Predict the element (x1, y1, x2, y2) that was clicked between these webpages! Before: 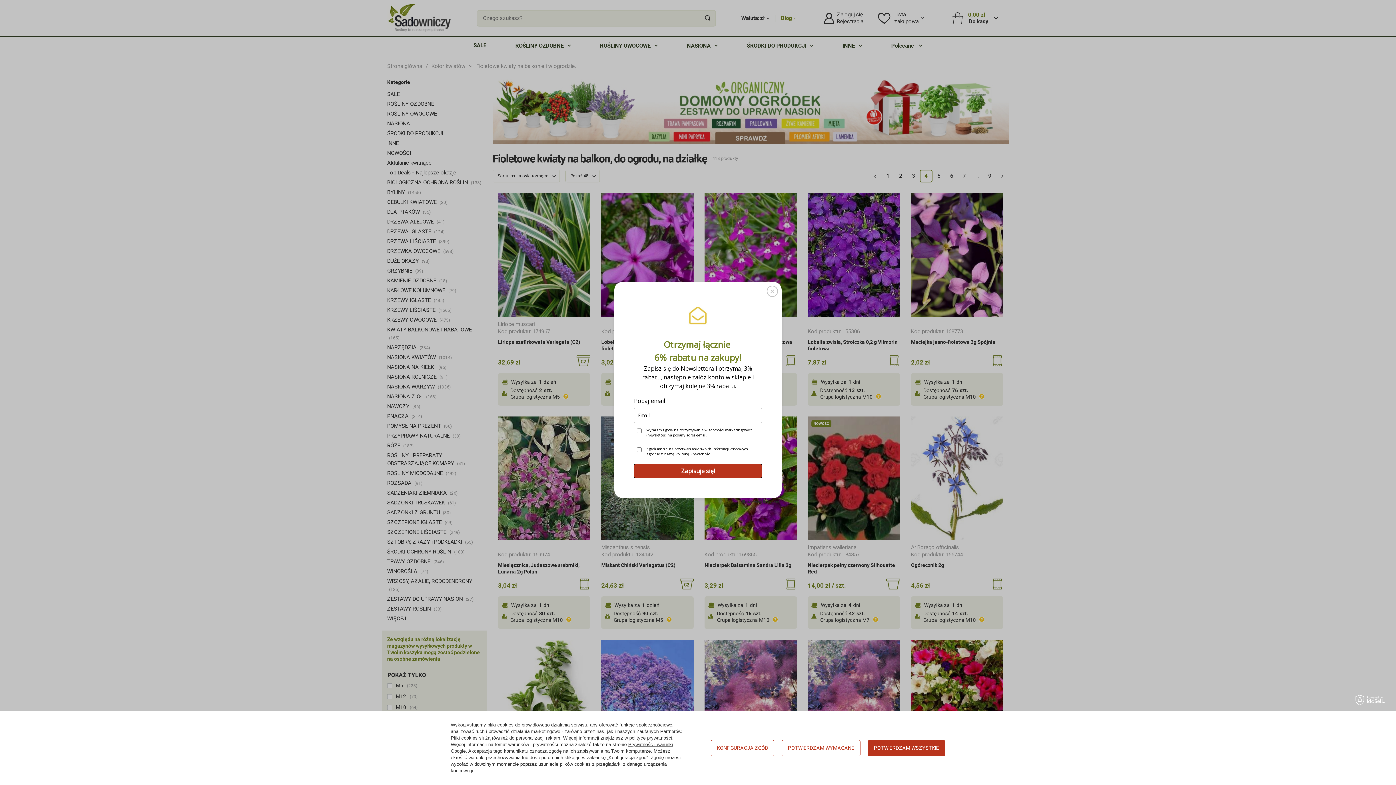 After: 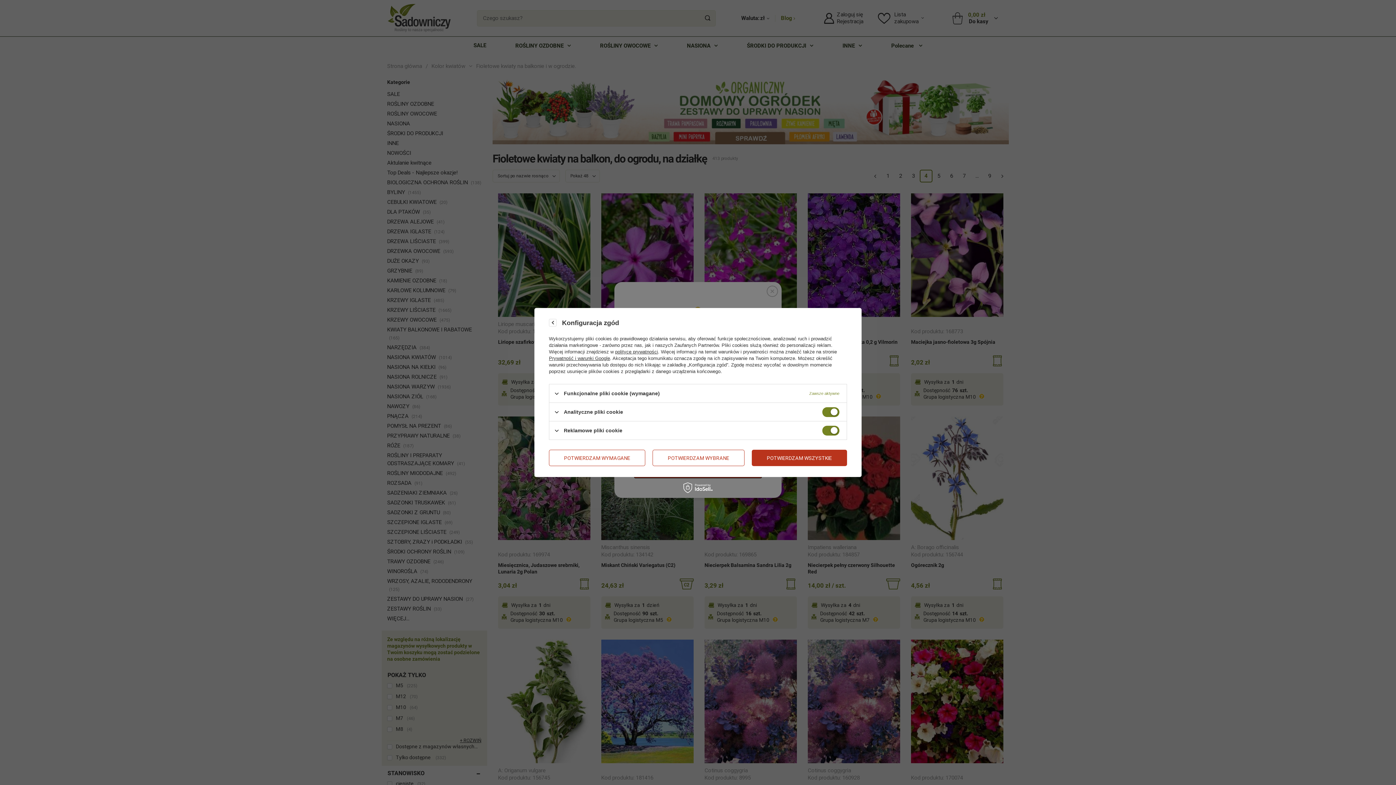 Action: bbox: (710, 740, 774, 756) label: KONFIGURACJA ZGÓD